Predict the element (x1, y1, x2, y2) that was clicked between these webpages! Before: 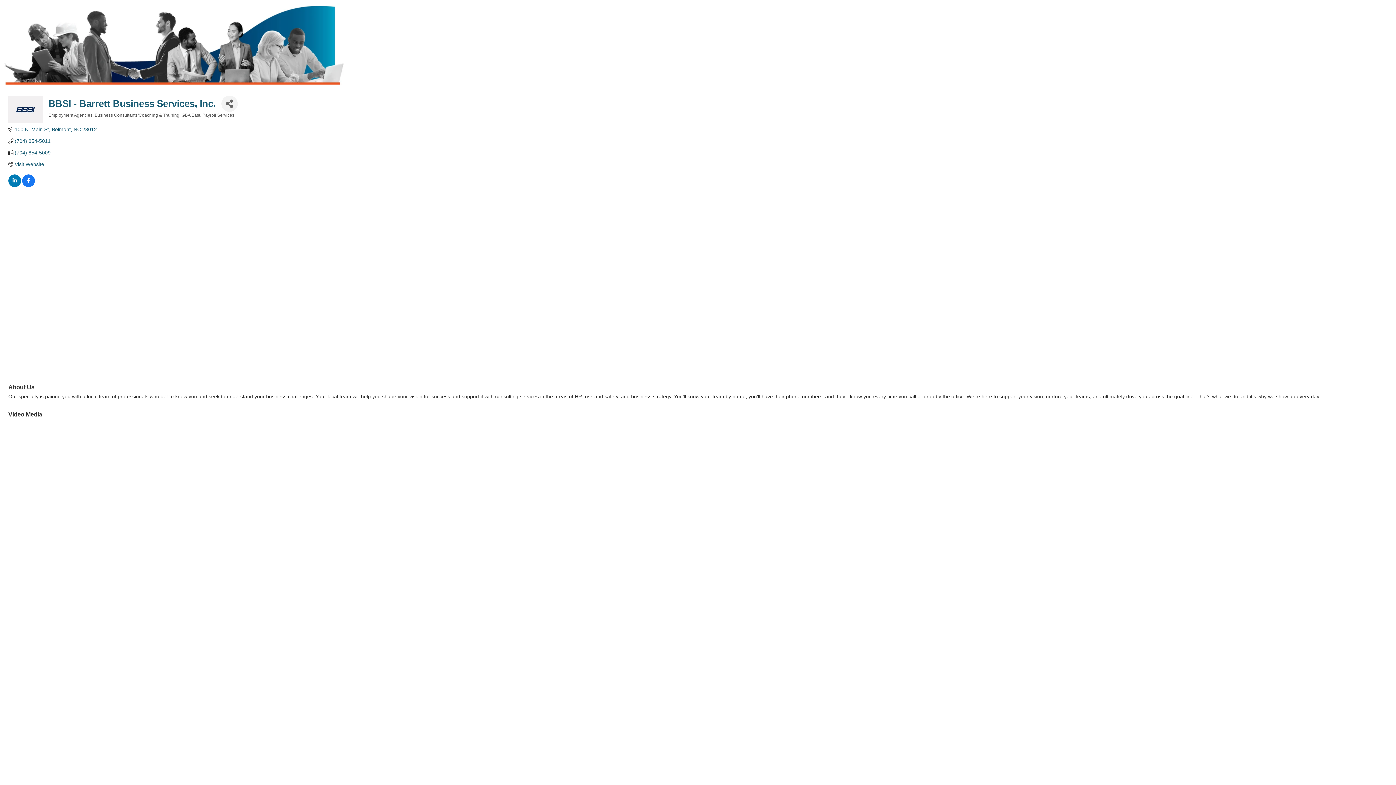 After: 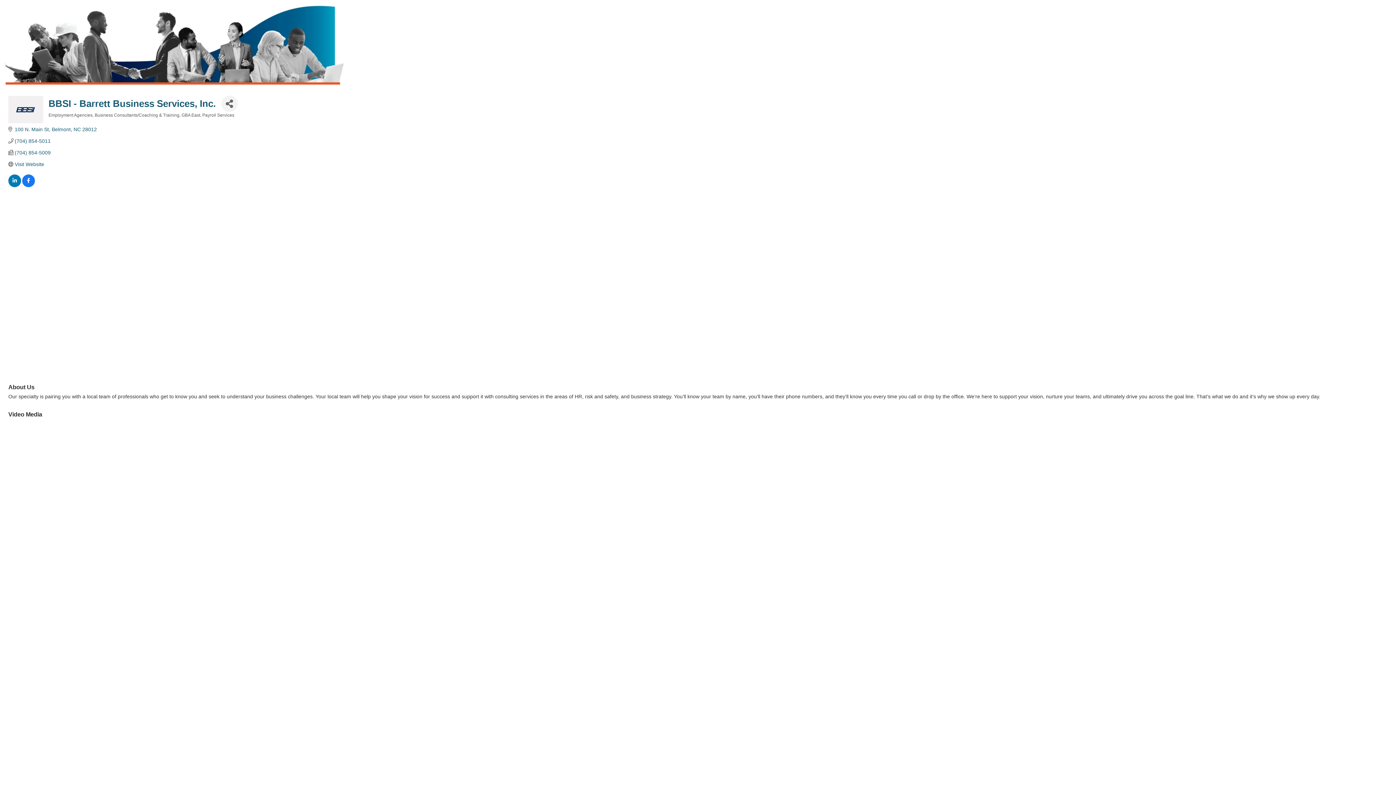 Action: label: (704) 854-5011 bbox: (14, 138, 50, 144)